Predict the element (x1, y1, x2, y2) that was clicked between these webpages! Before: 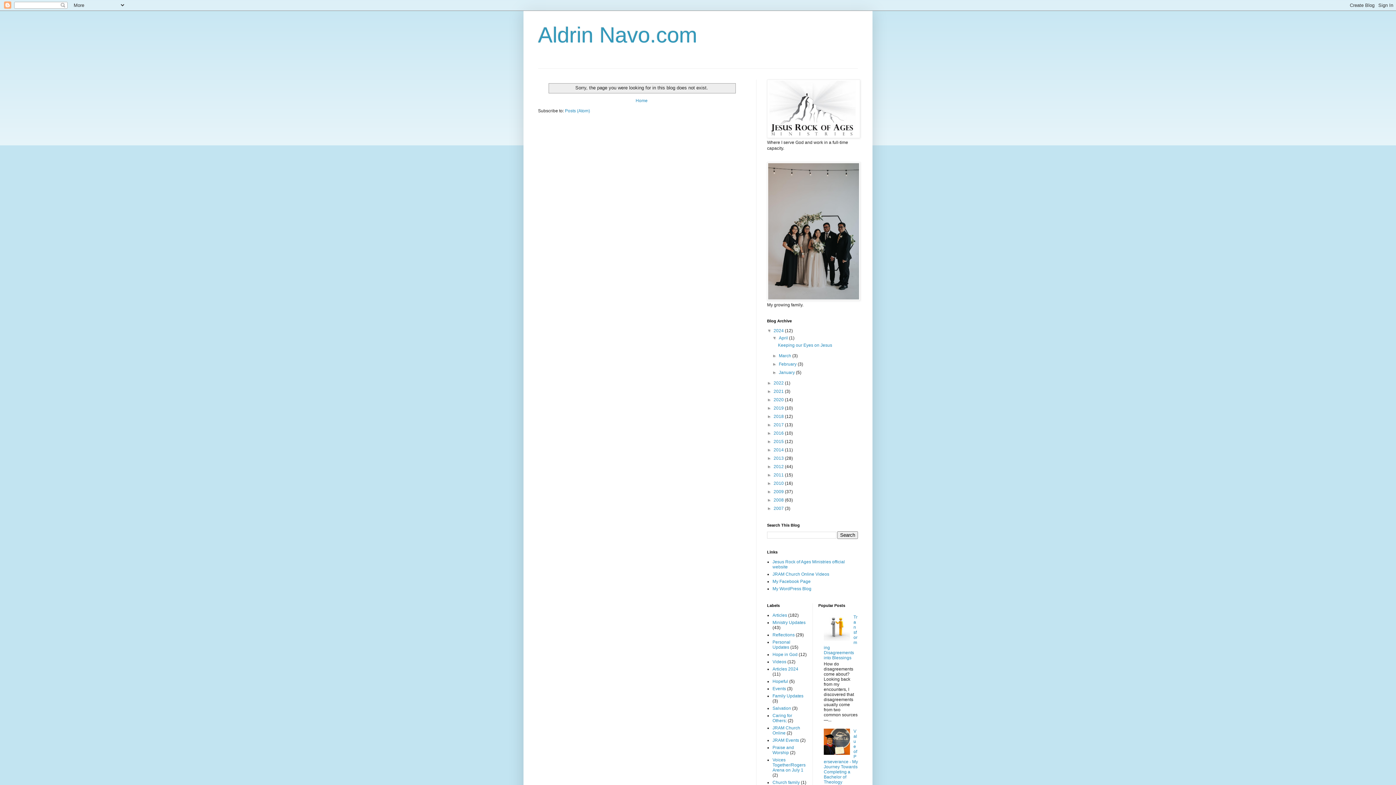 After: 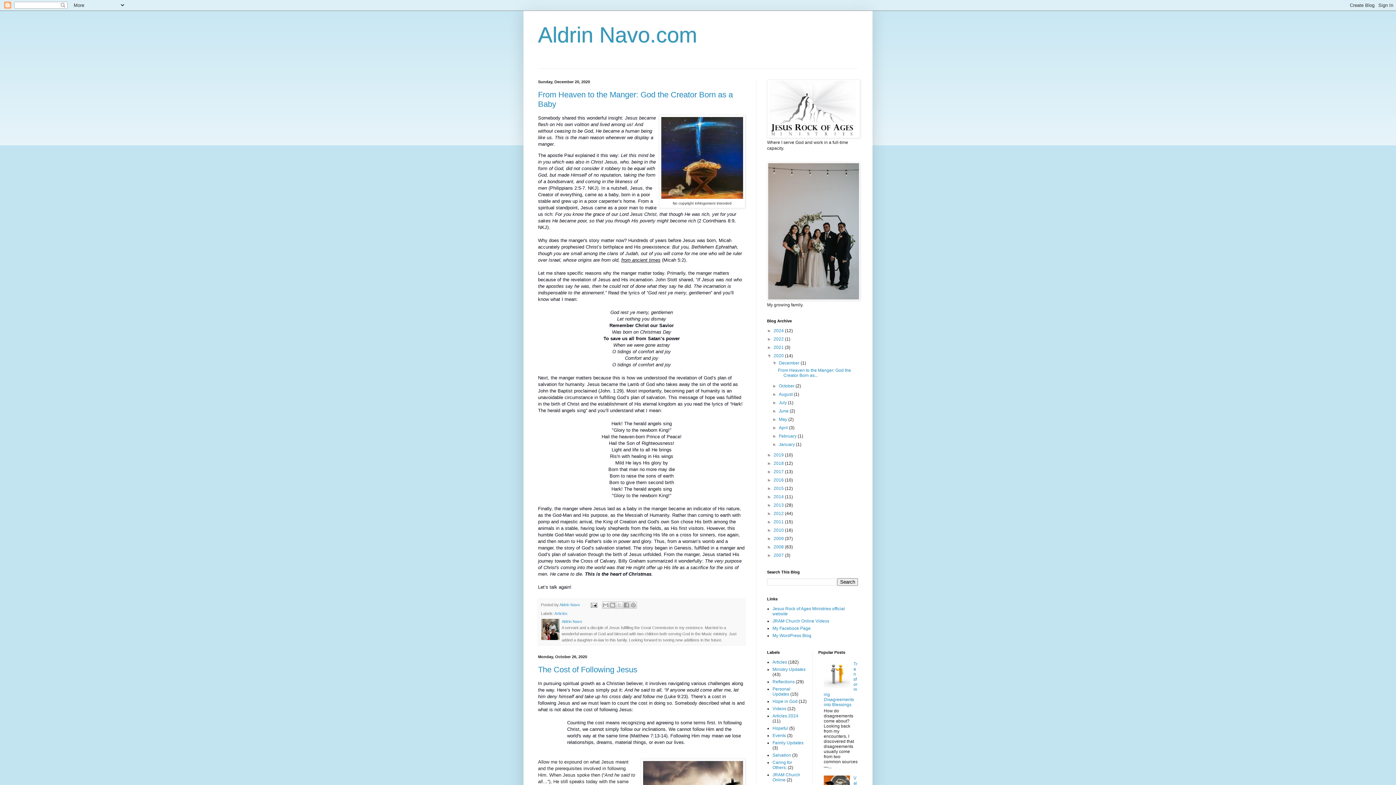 Action: label: 2020  bbox: (773, 397, 785, 402)